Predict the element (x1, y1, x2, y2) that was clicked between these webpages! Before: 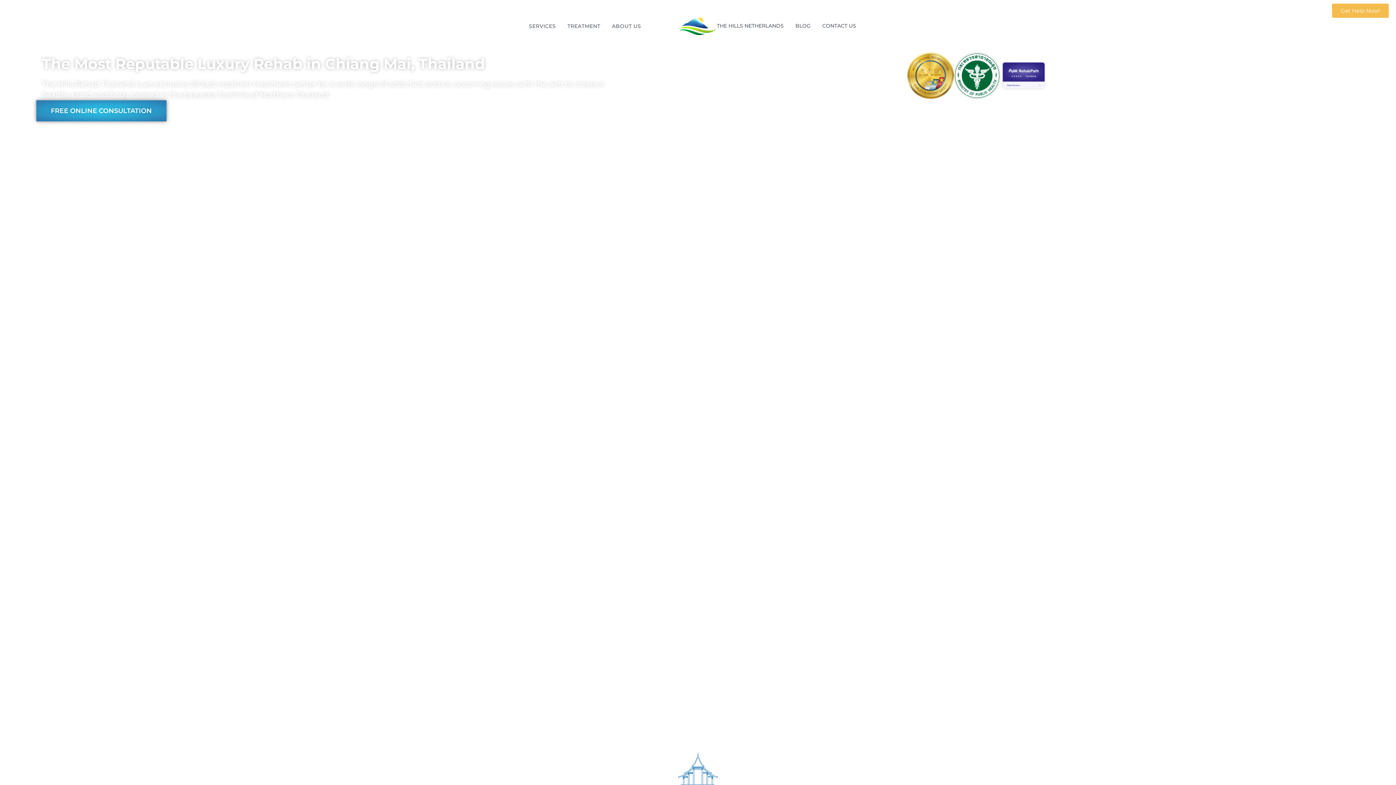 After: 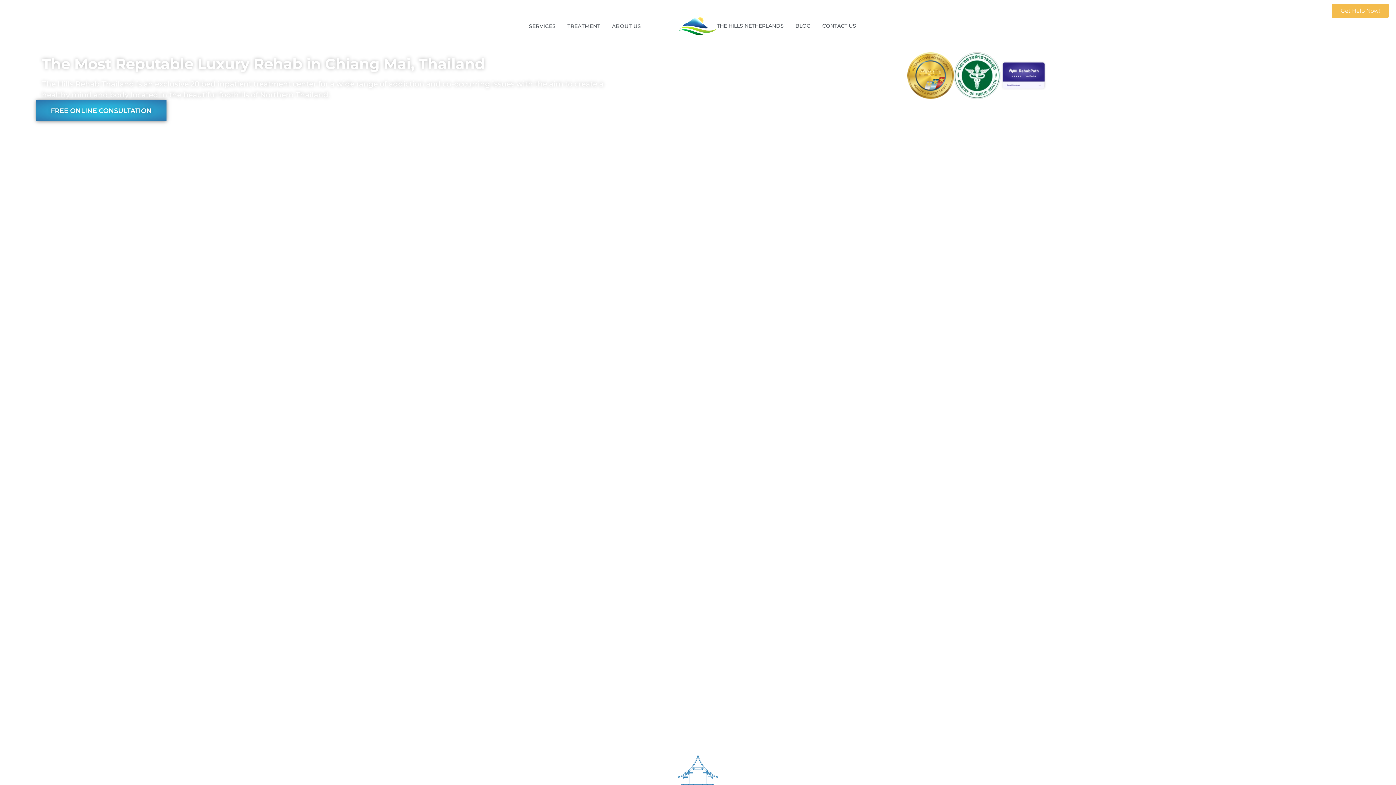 Action: bbox: (679, 7, 717, 44)